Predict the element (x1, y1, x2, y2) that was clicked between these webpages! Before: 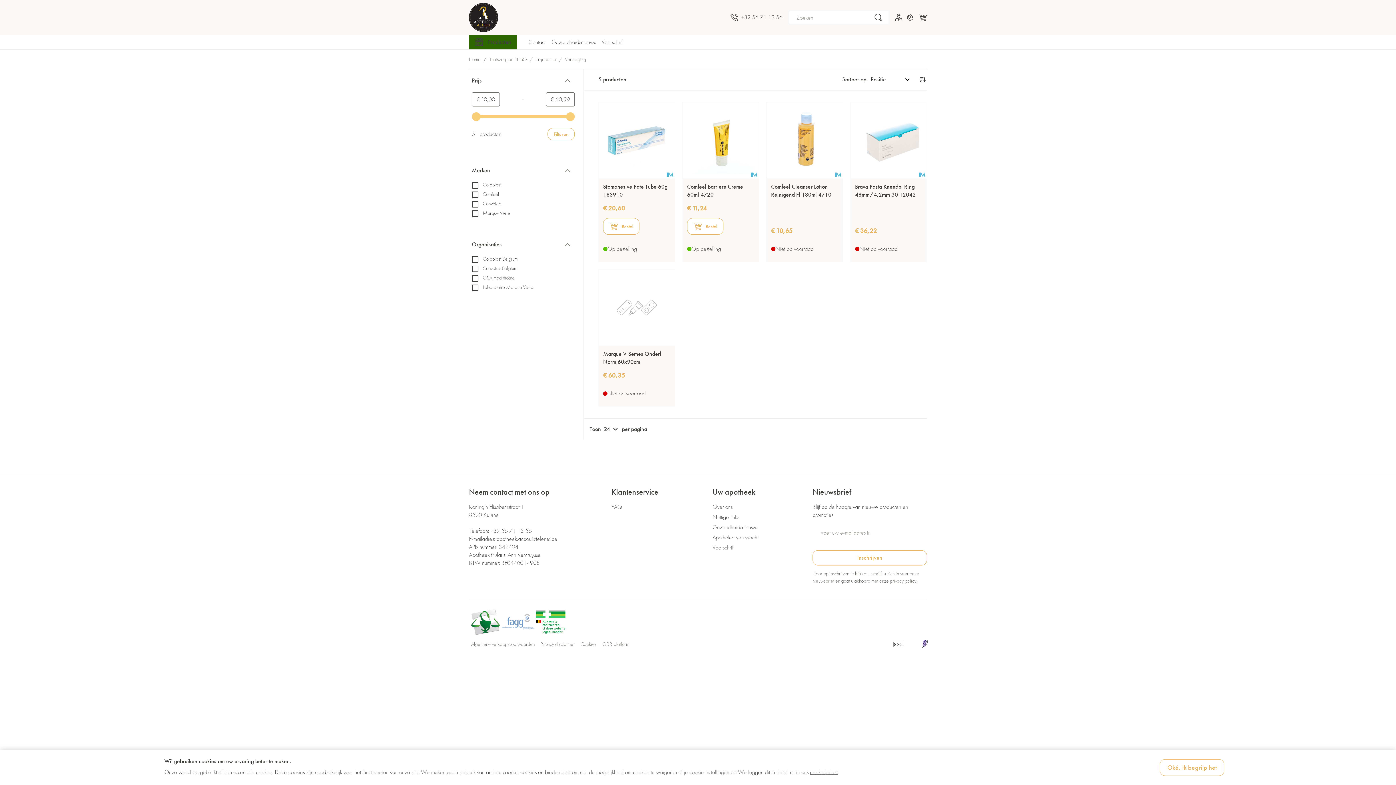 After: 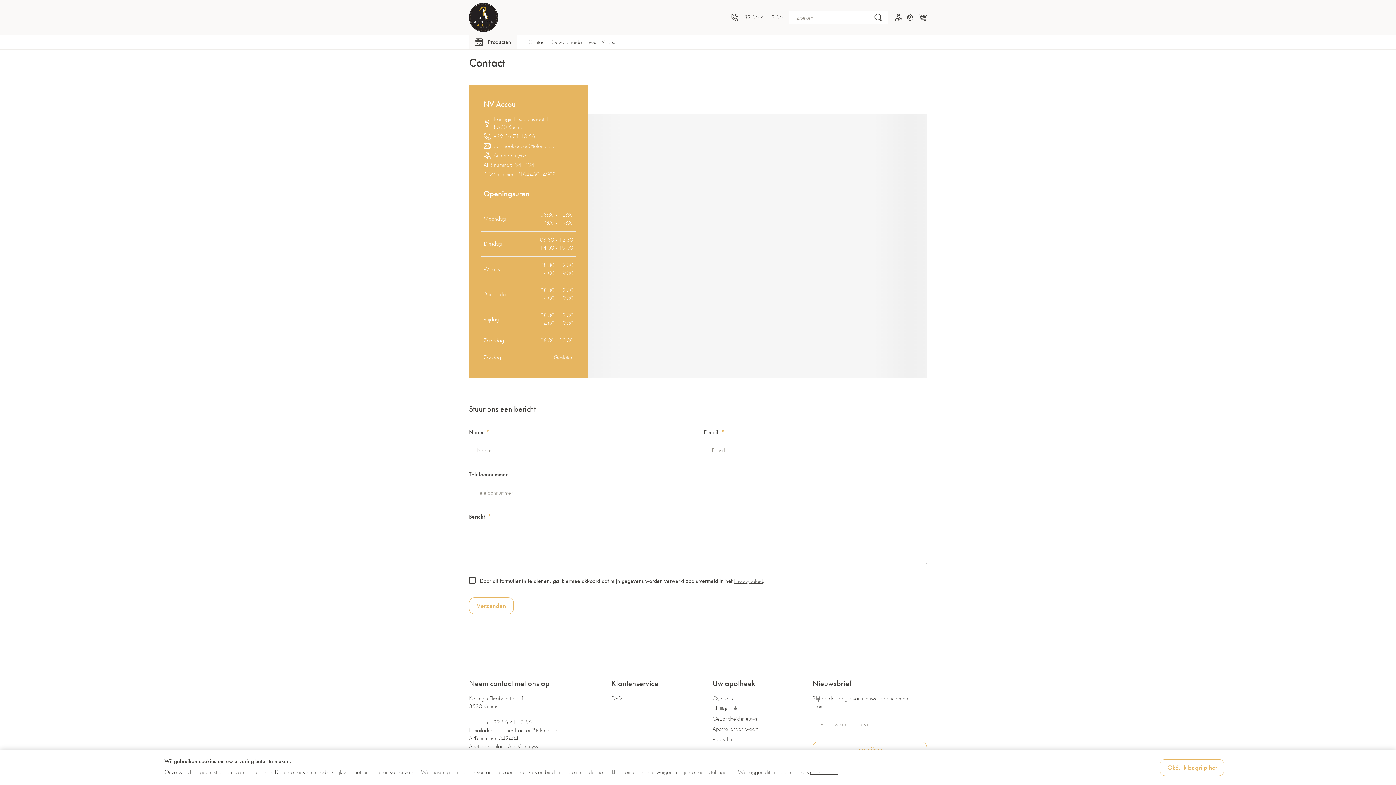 Action: bbox: (496, 535, 557, 542) label: apotheek.accou@telenet.be